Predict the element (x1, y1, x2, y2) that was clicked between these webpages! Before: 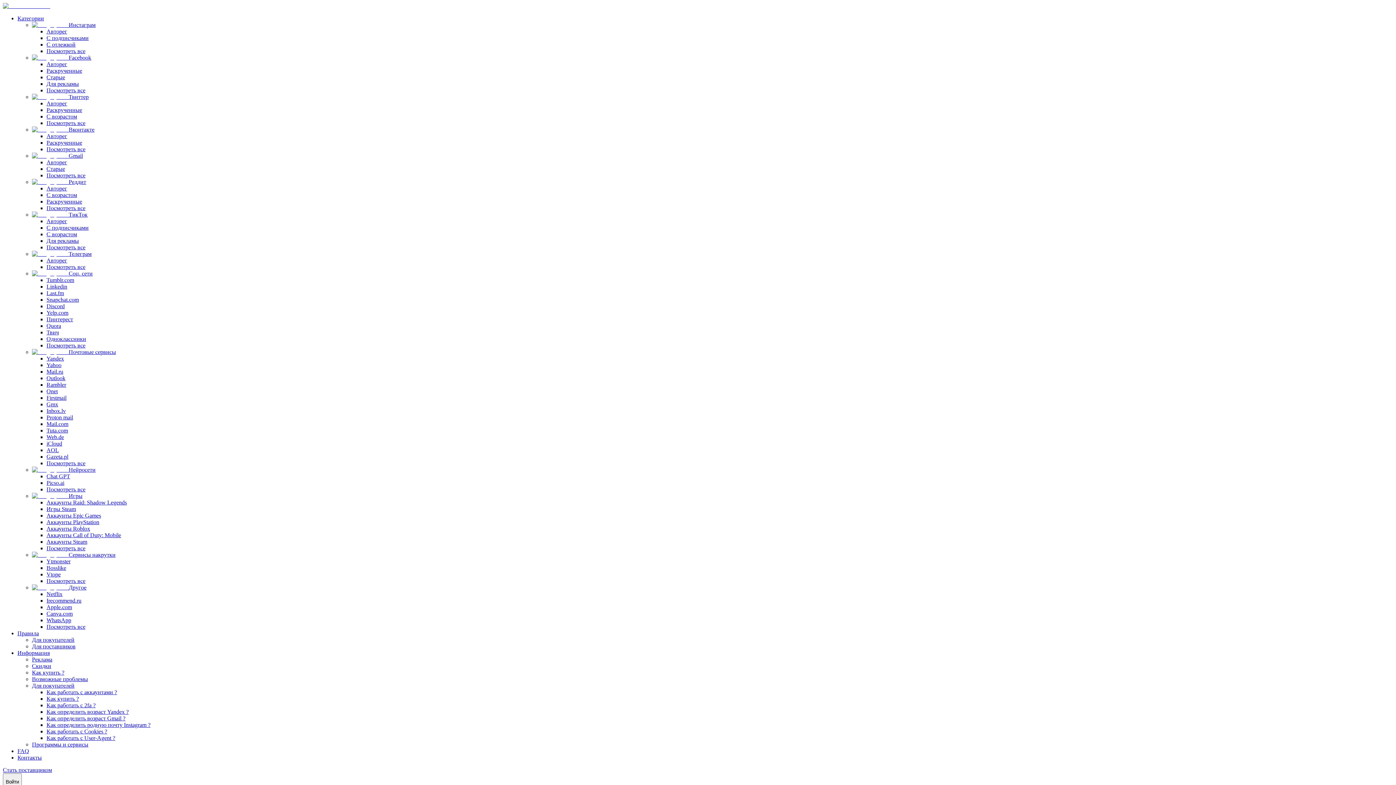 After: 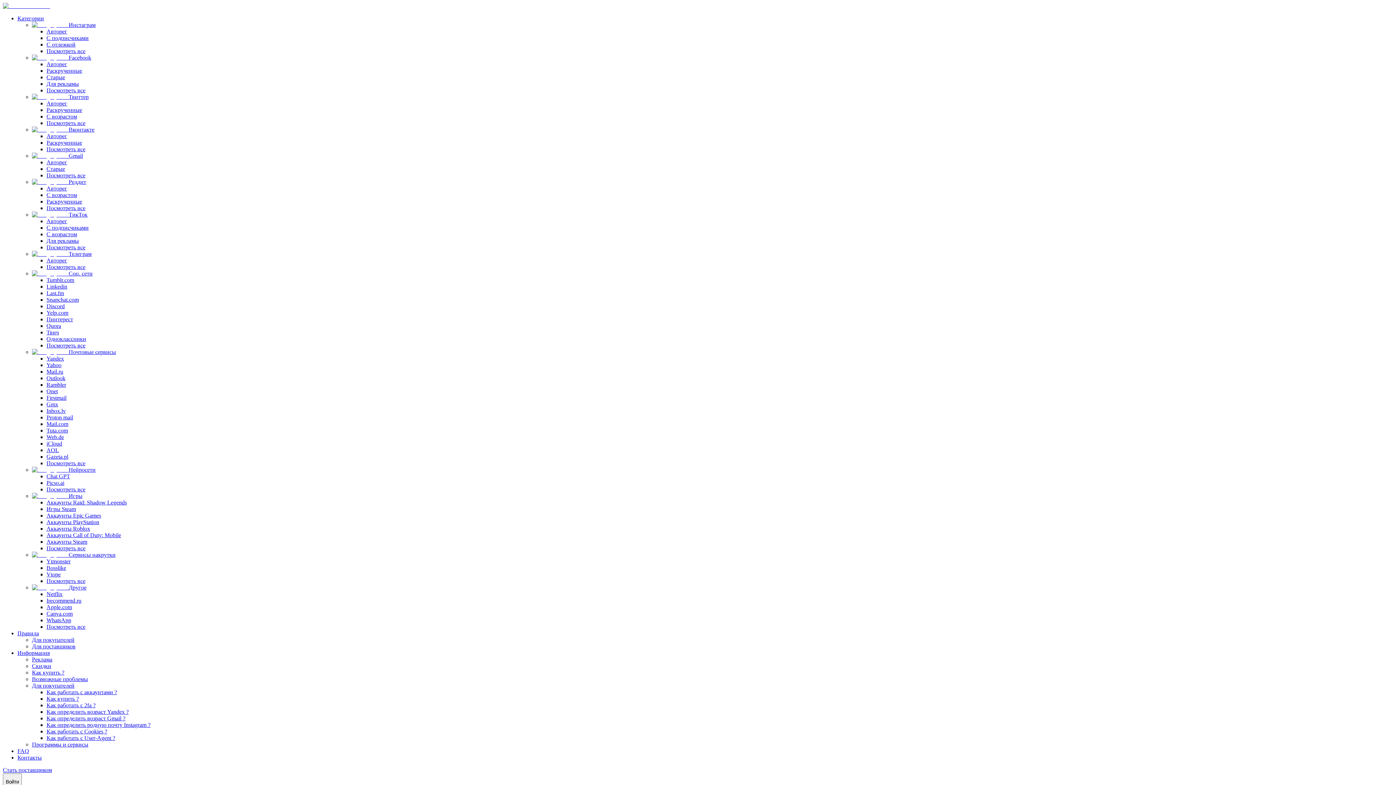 Action: label: Как работать с 2fa ? bbox: (46, 702, 95, 708)